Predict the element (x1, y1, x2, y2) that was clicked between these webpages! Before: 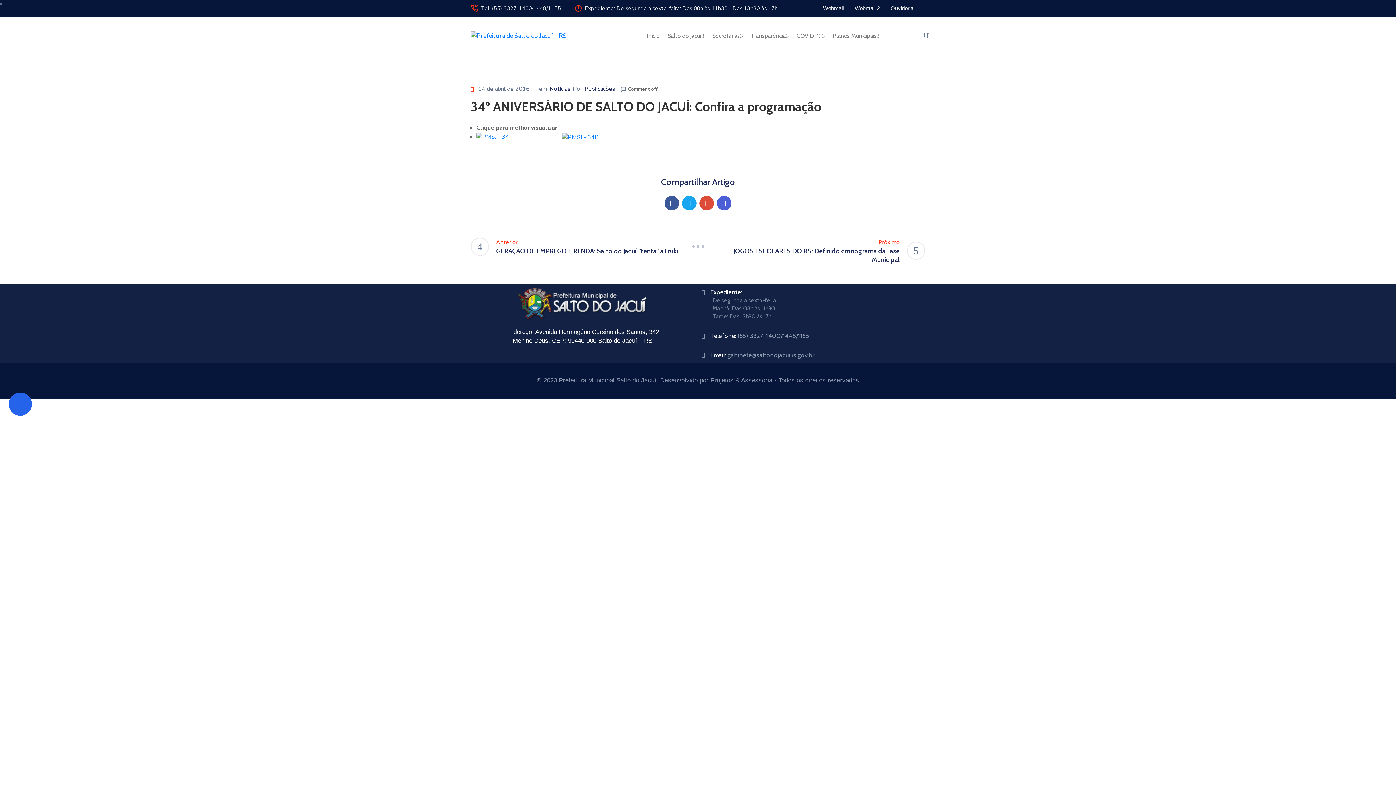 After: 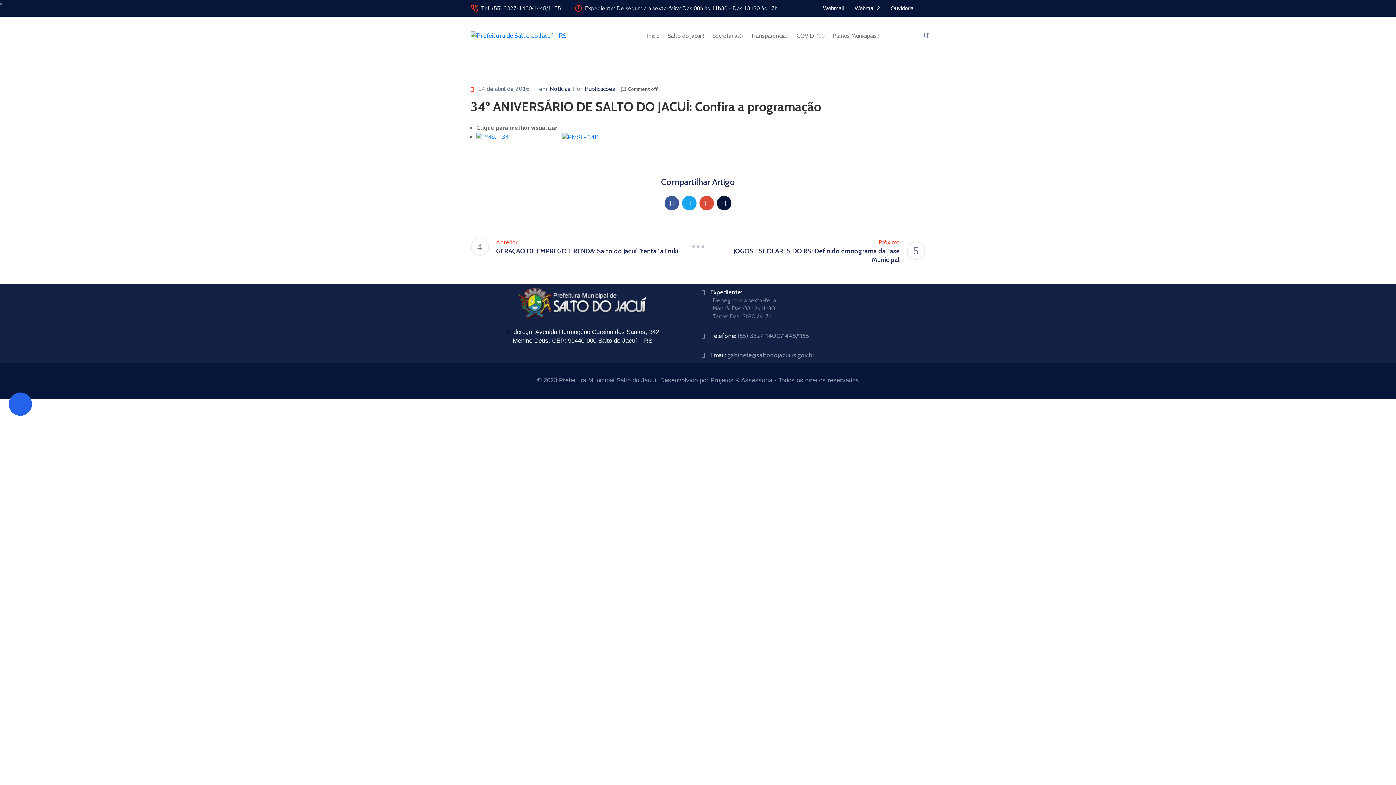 Action: bbox: (717, 195, 731, 210)